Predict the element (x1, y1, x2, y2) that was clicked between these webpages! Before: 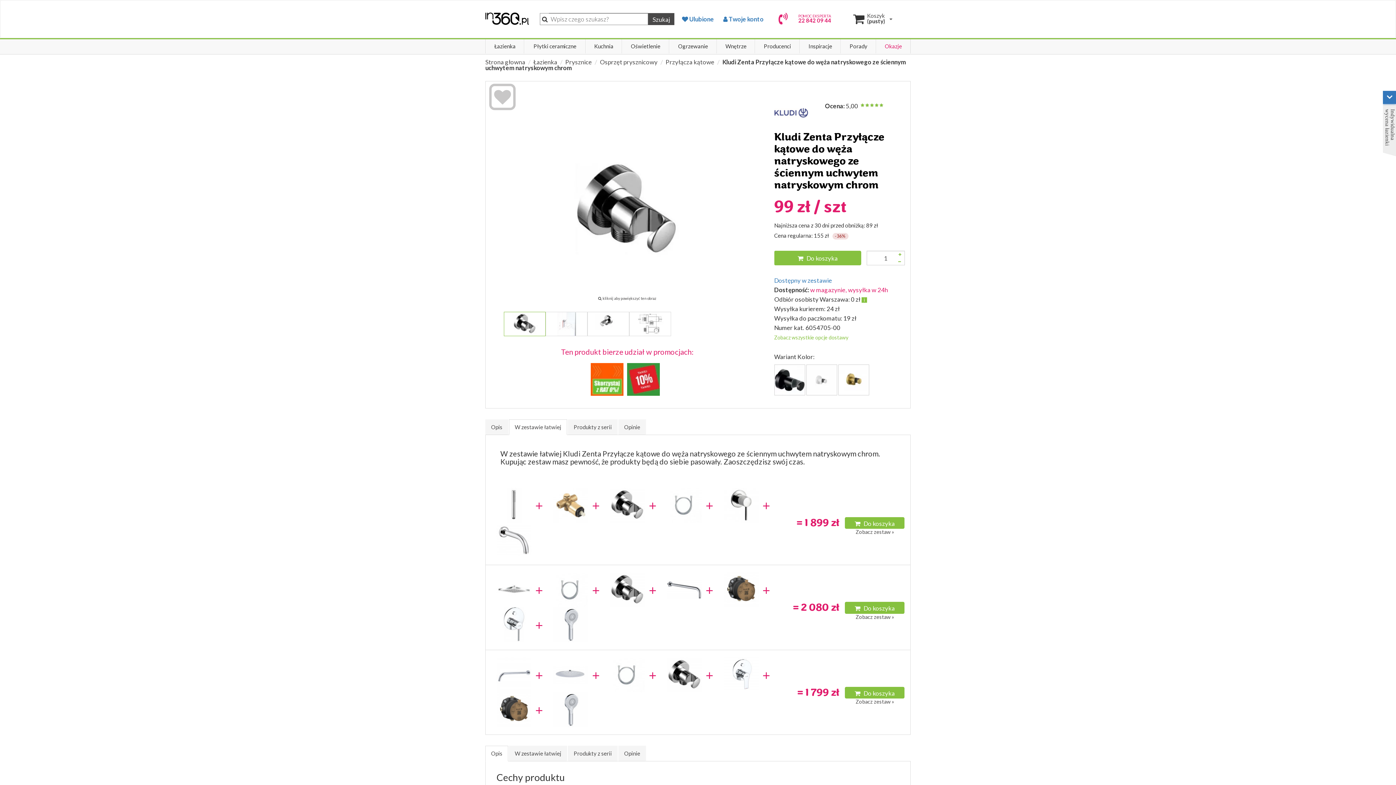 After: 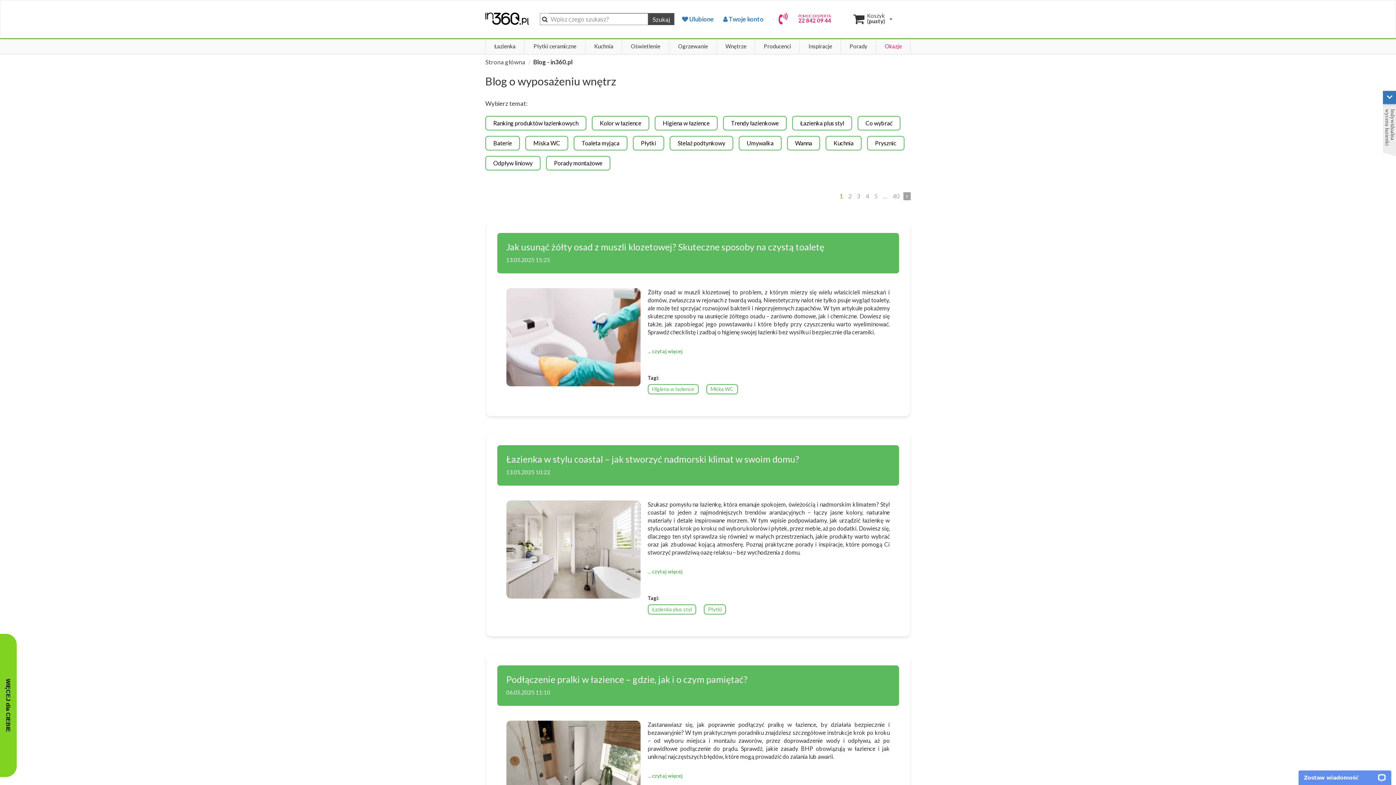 Action: bbox: (841, 39, 876, 53) label: Porady